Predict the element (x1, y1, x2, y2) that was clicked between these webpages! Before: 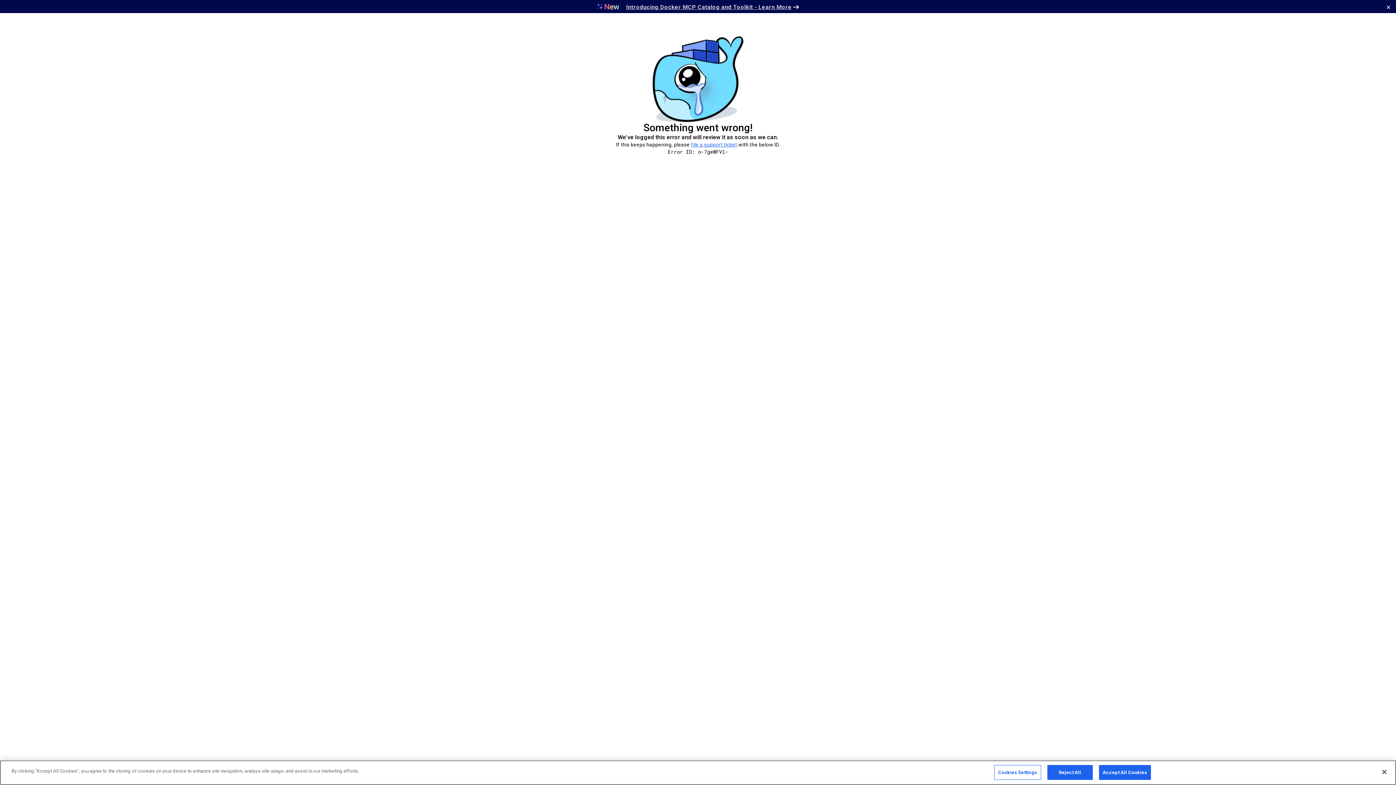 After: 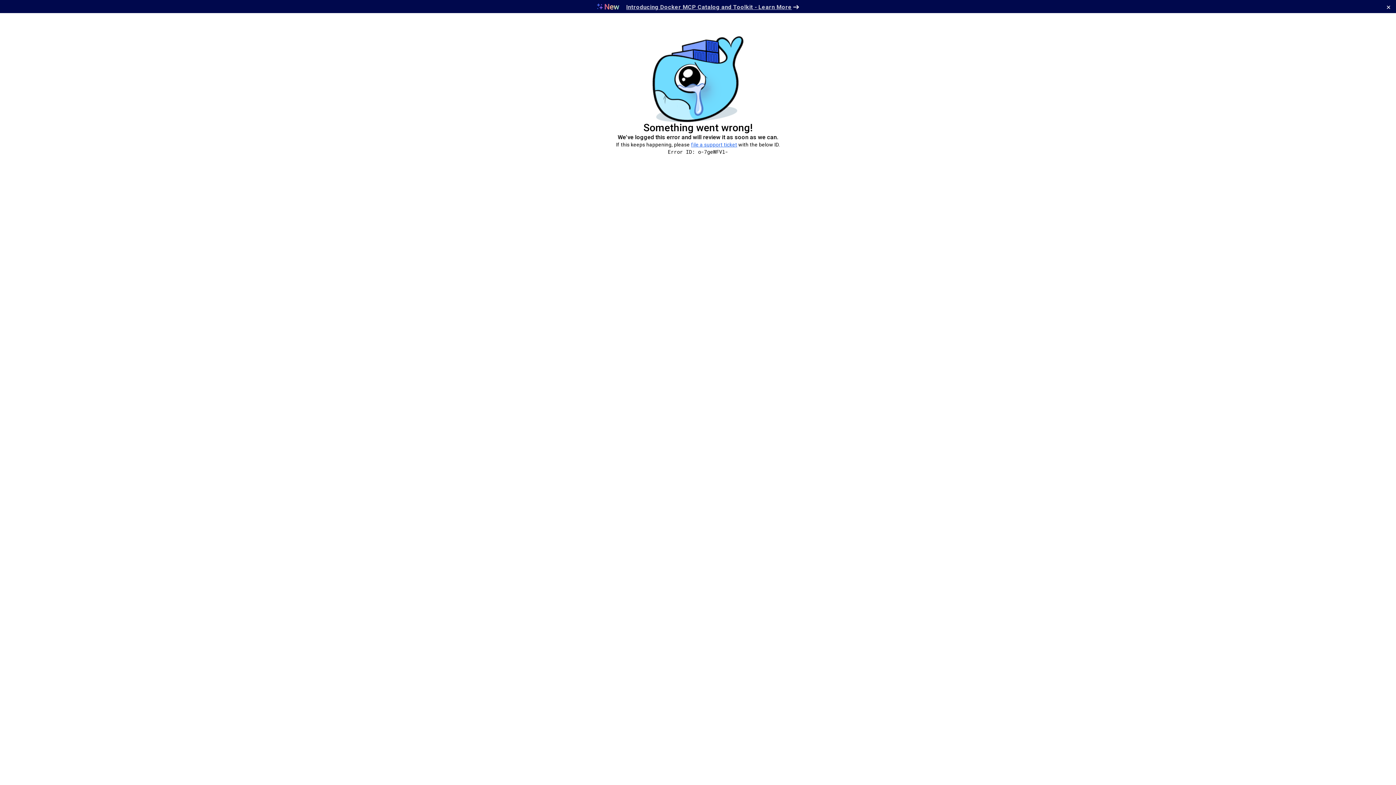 Action: bbox: (1376, 764, 1392, 780) label: Close